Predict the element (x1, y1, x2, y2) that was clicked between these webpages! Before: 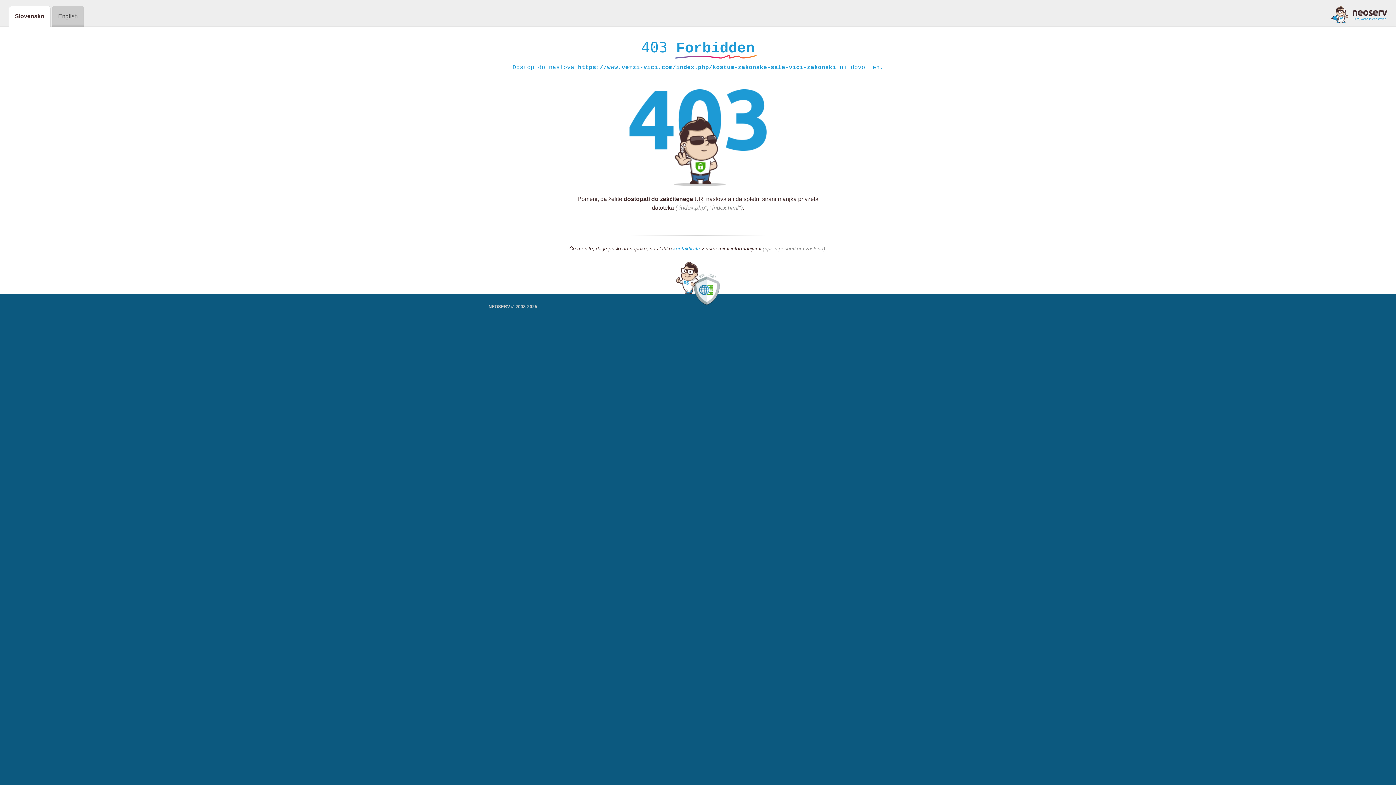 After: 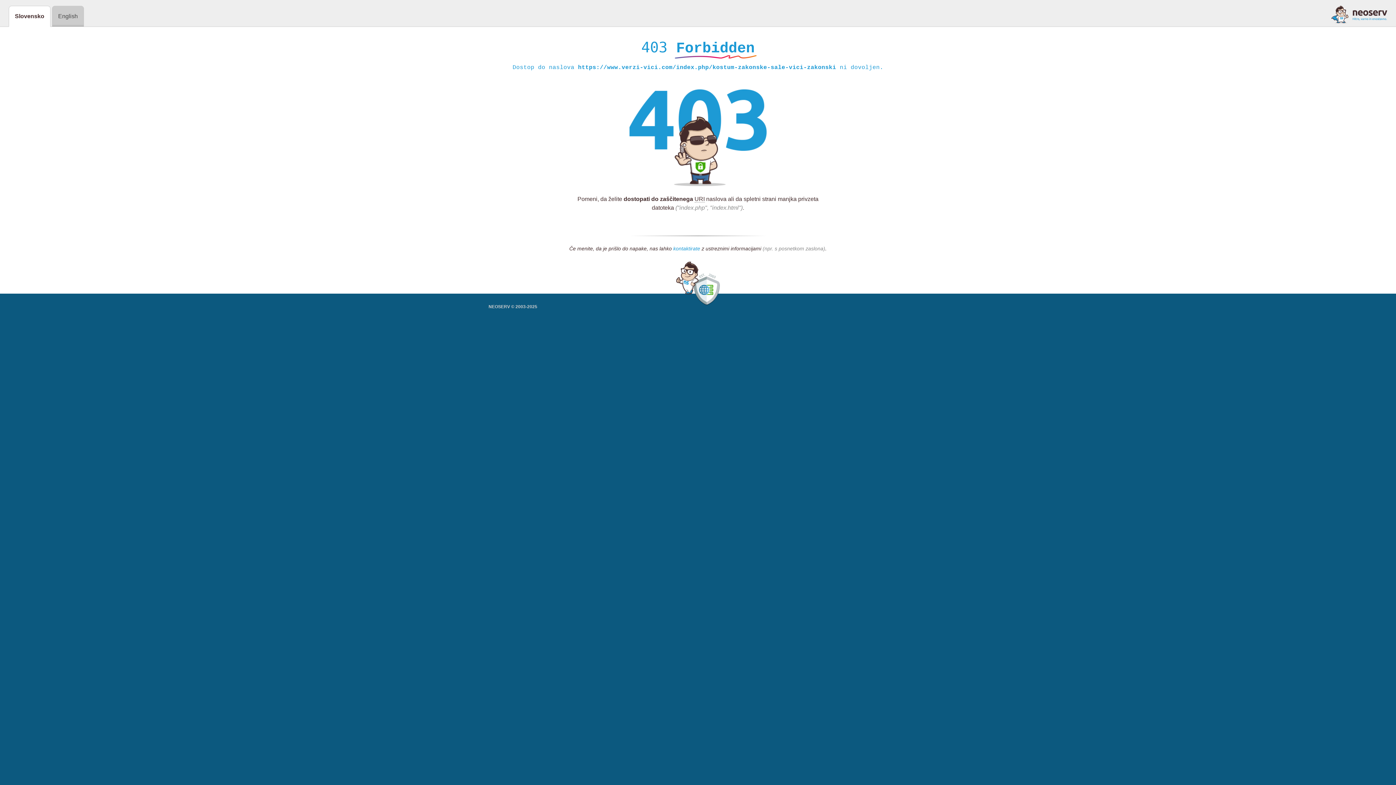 Action: bbox: (673, 245, 700, 252) label: kontaktirate